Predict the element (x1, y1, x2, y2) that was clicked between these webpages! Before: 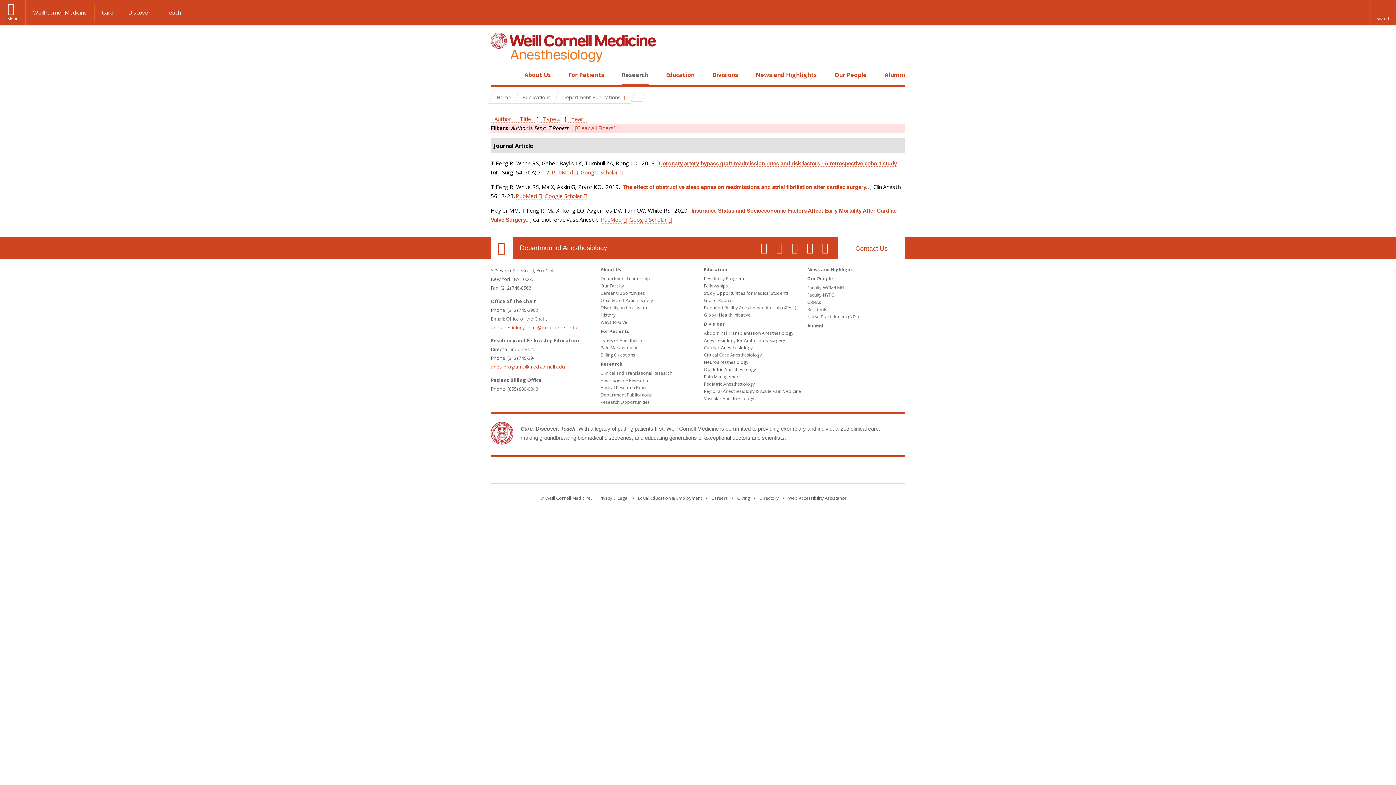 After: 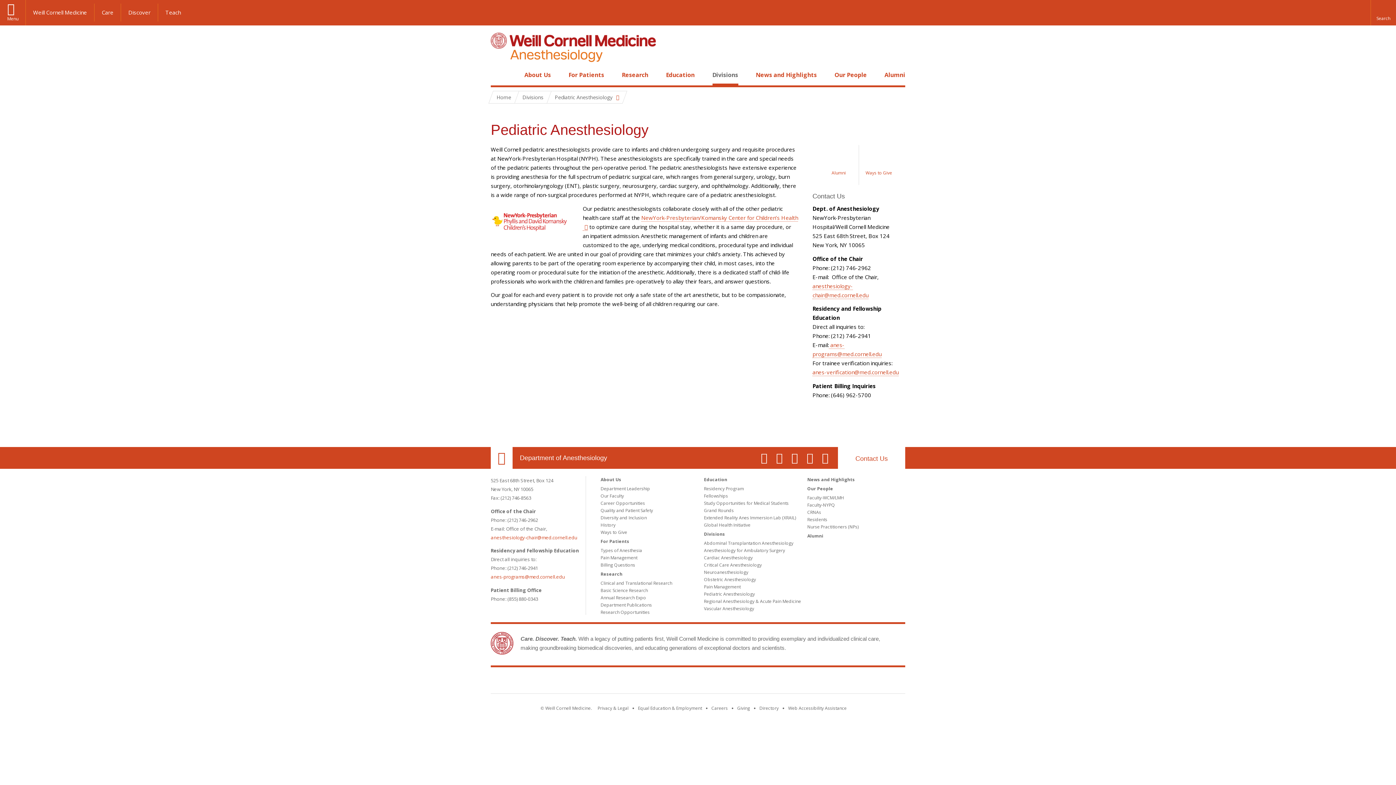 Action: bbox: (704, 381, 755, 387) label: Pediatric Anesthesiology